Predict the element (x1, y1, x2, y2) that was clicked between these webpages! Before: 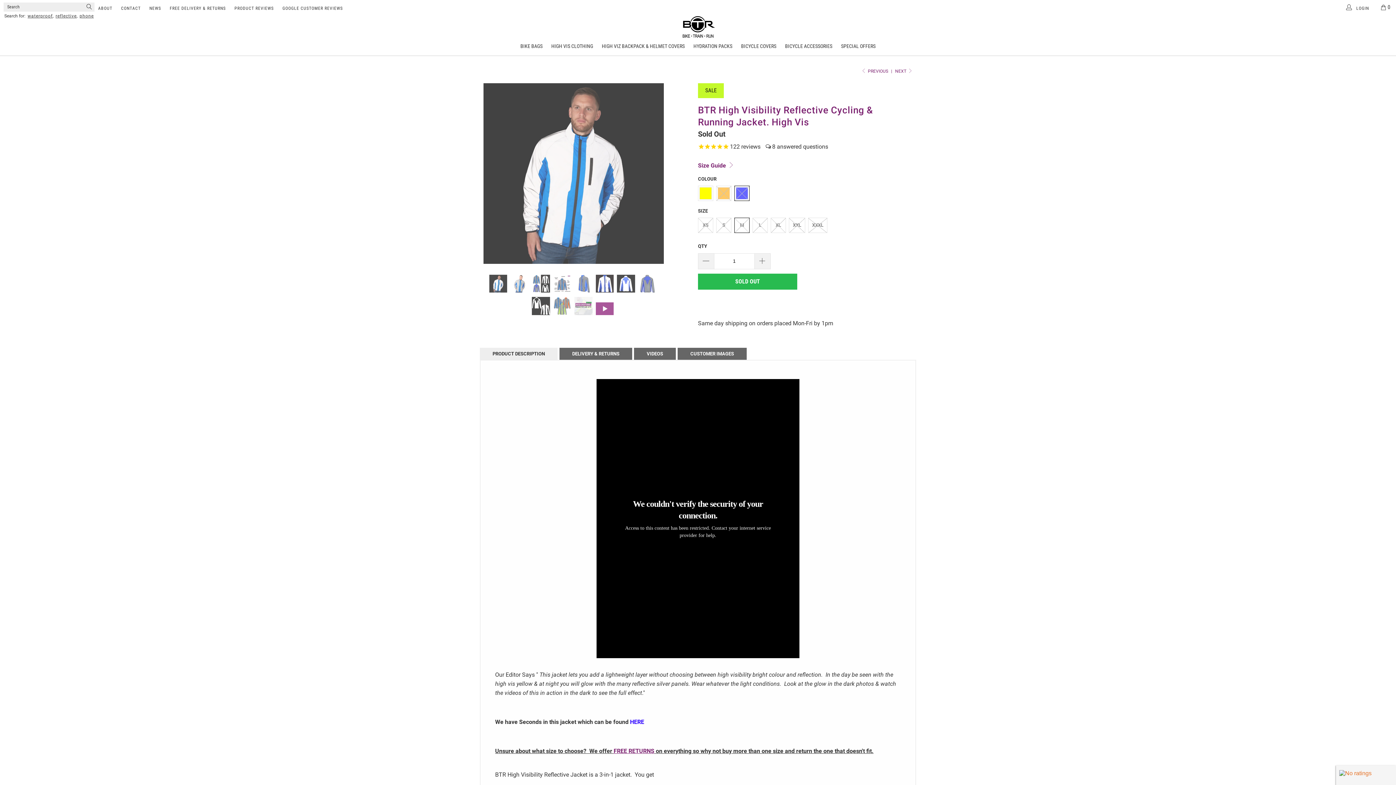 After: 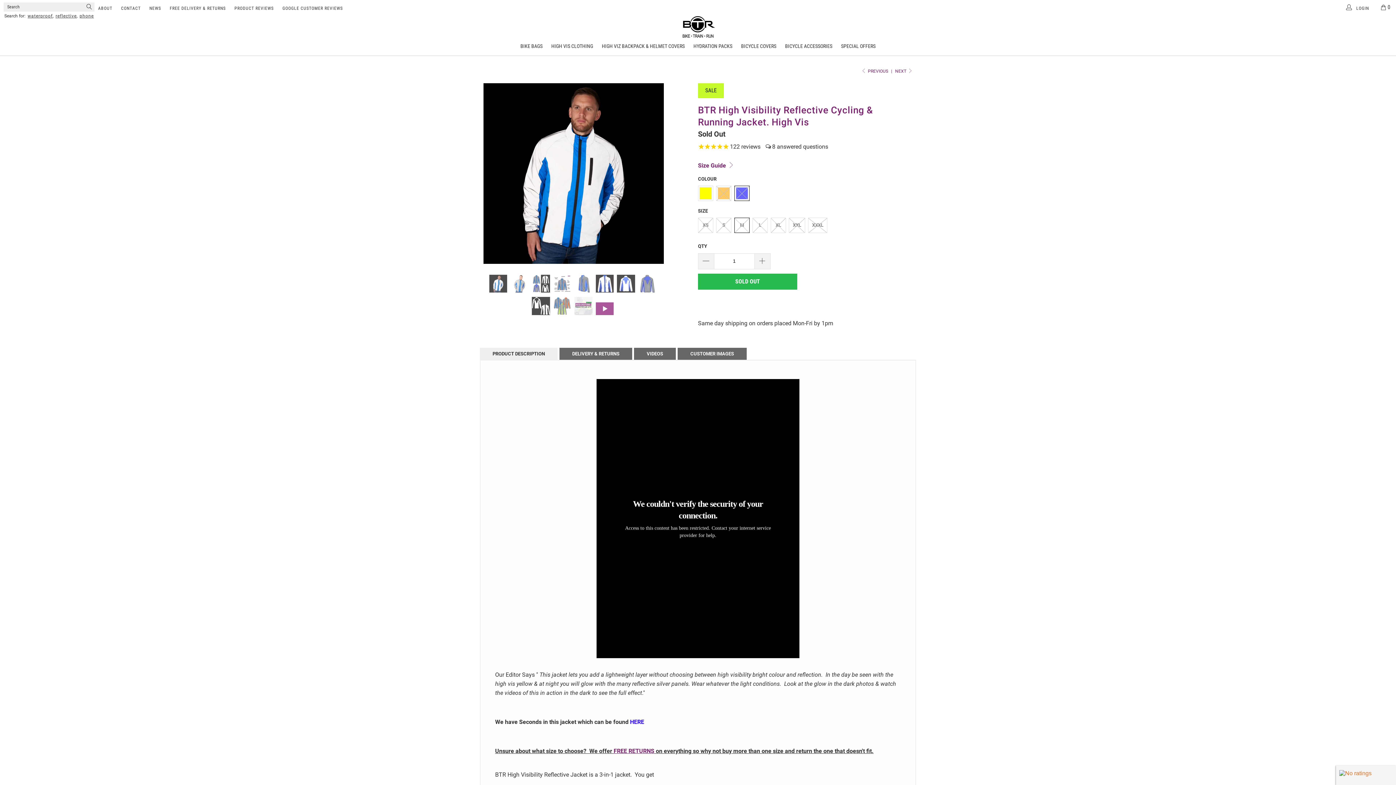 Action: label: PRODUCT DESCRIPTION bbox: (480, 436, 557, 448)